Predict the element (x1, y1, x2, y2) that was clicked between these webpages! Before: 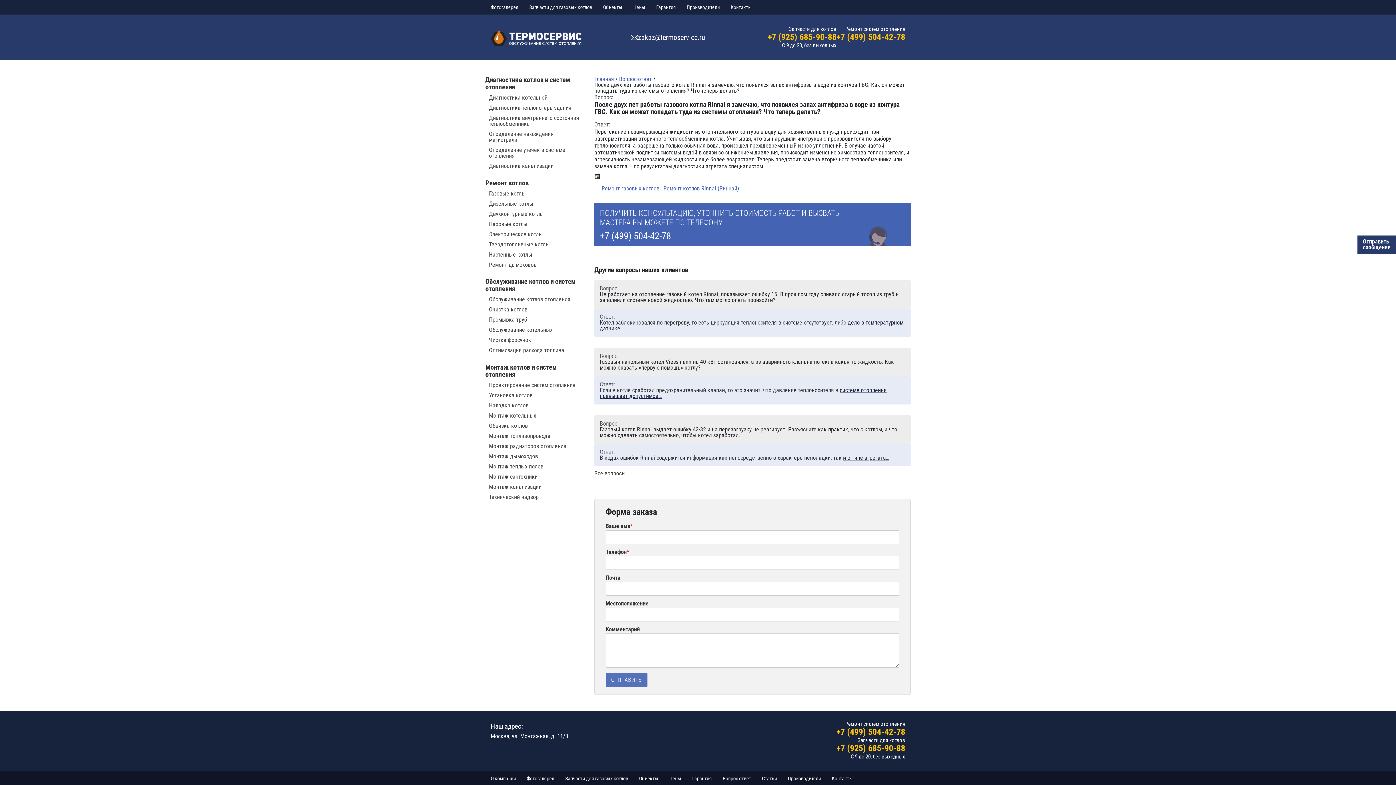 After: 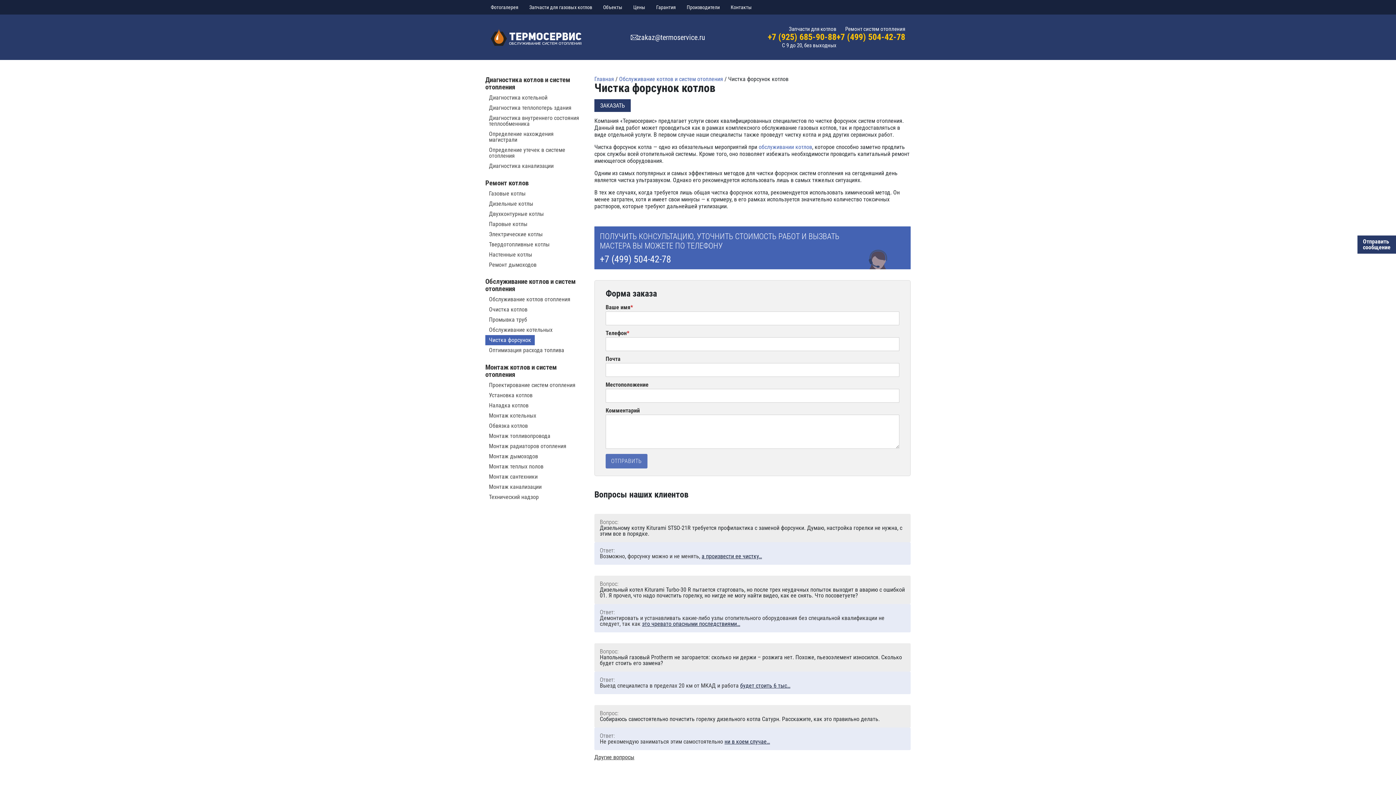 Action: label: Чистка форсунок bbox: (489, 337, 531, 343)